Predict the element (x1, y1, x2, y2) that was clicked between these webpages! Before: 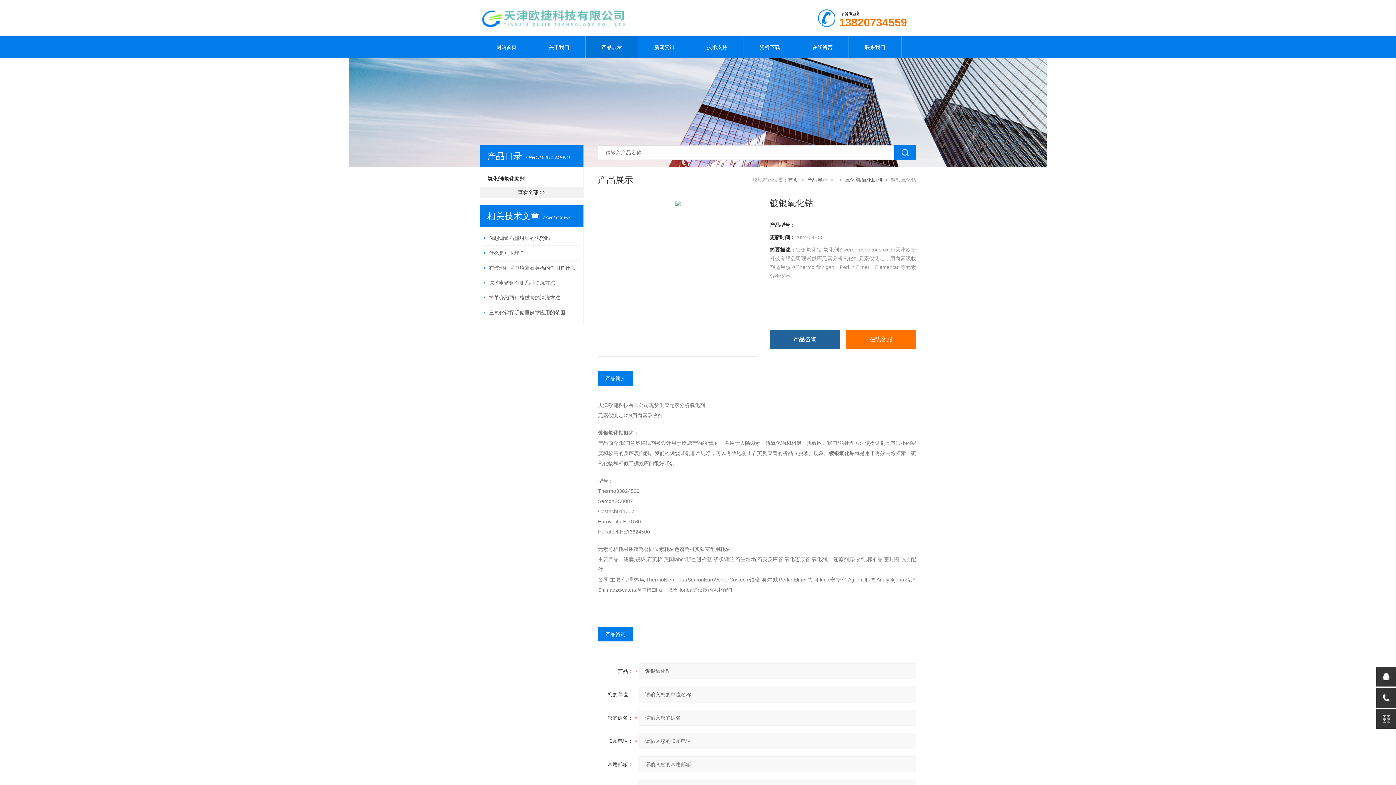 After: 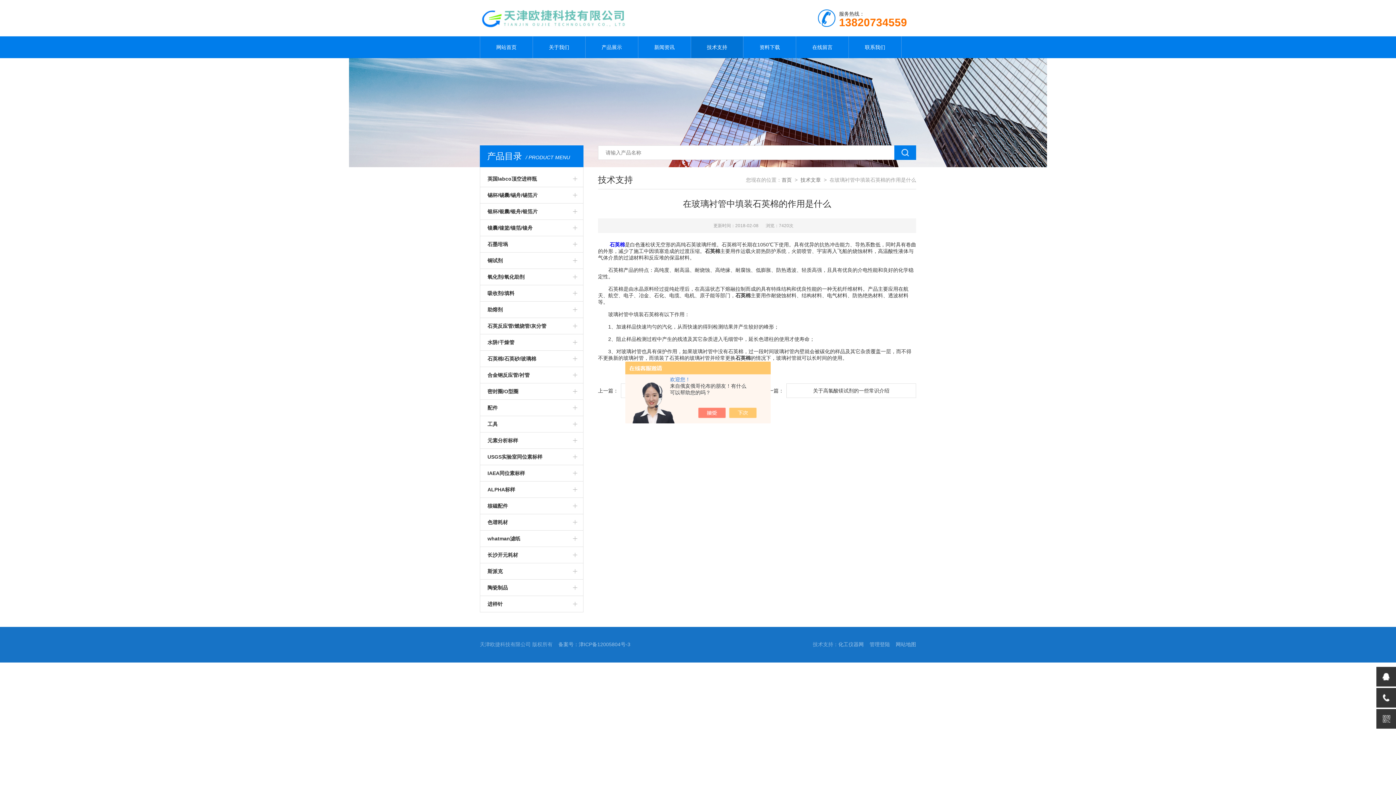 Action: label: 在玻璃衬管中填装石英棉的作用是什么 bbox: (489, 265, 575, 270)